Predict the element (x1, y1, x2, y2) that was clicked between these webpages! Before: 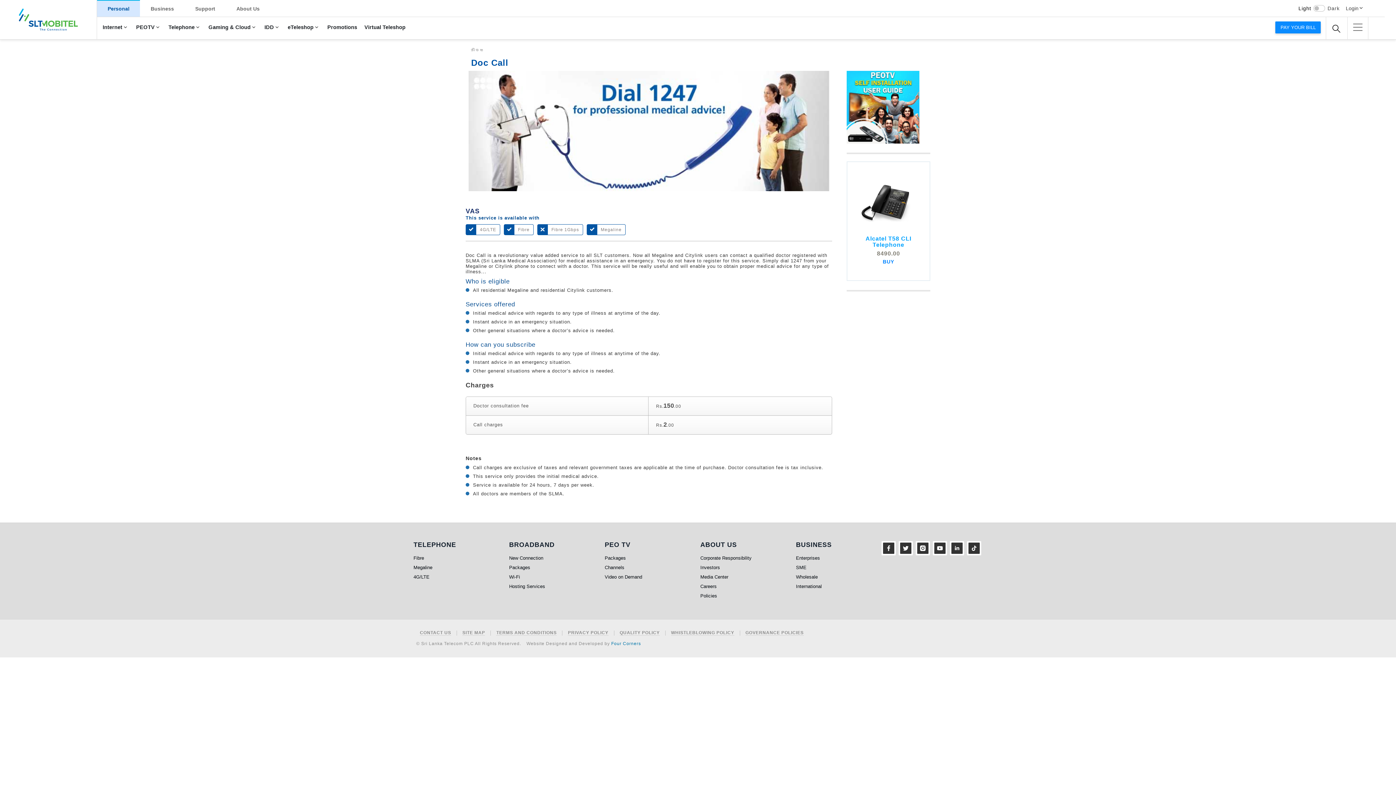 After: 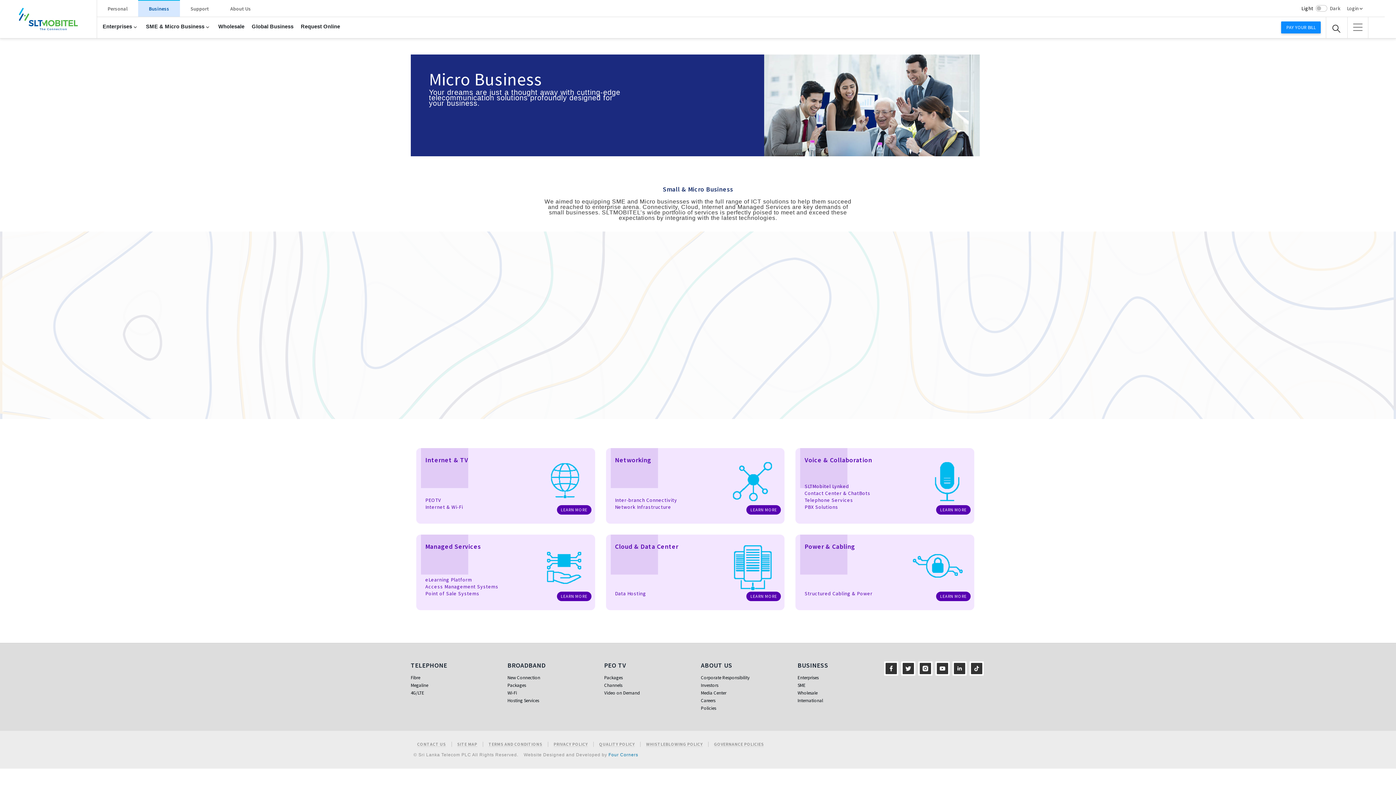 Action: label: SME bbox: (796, 565, 806, 570)